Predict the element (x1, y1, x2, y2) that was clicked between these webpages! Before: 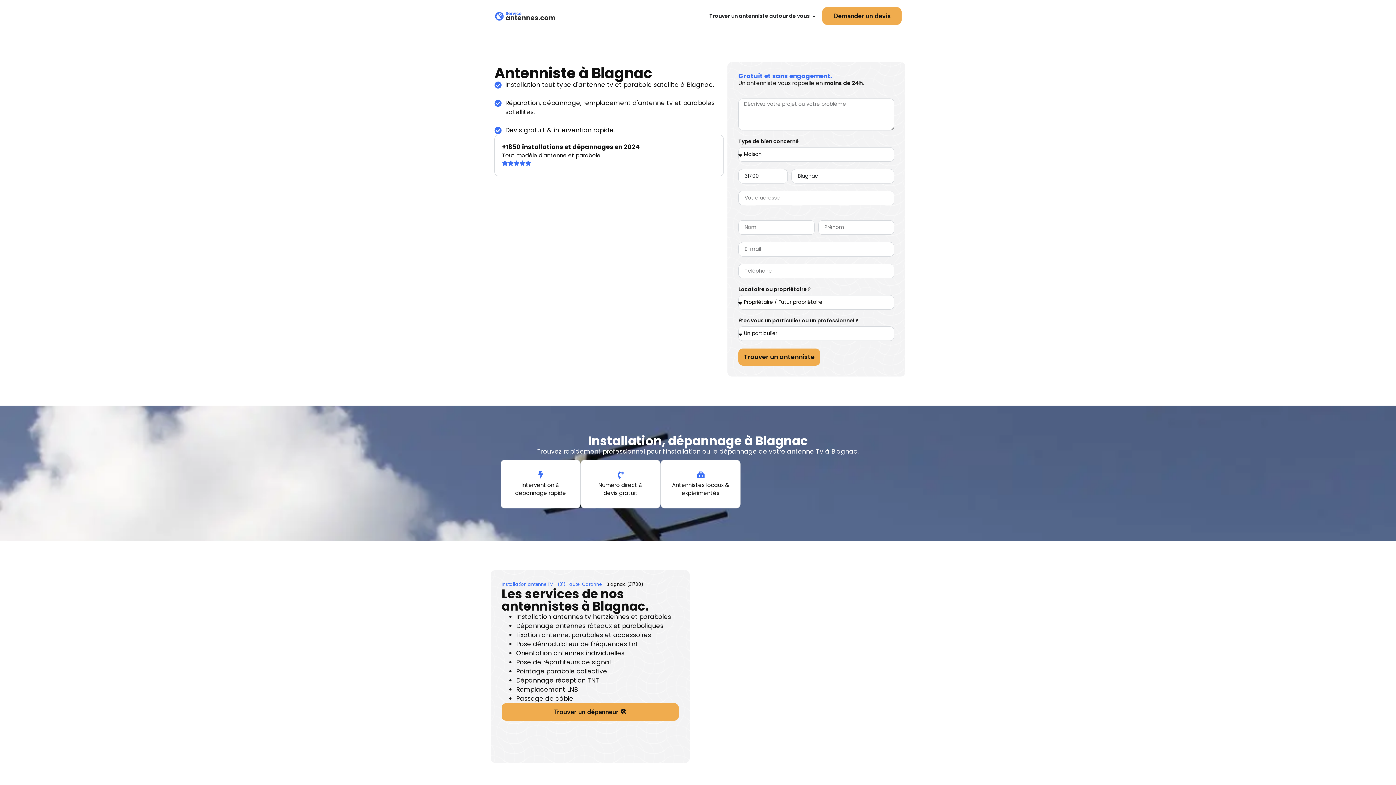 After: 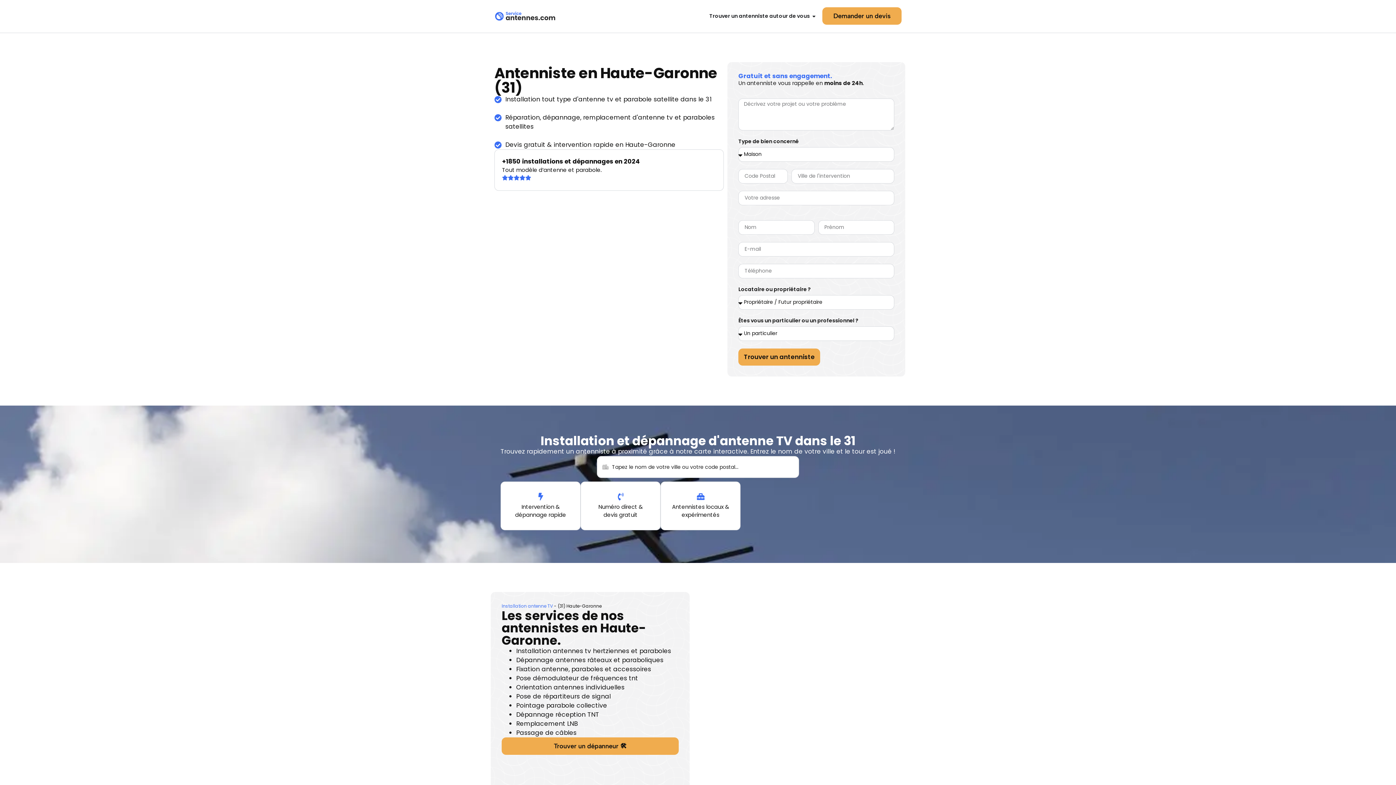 Action: label: (31) Haute-Garonne bbox: (557, 581, 601, 587)